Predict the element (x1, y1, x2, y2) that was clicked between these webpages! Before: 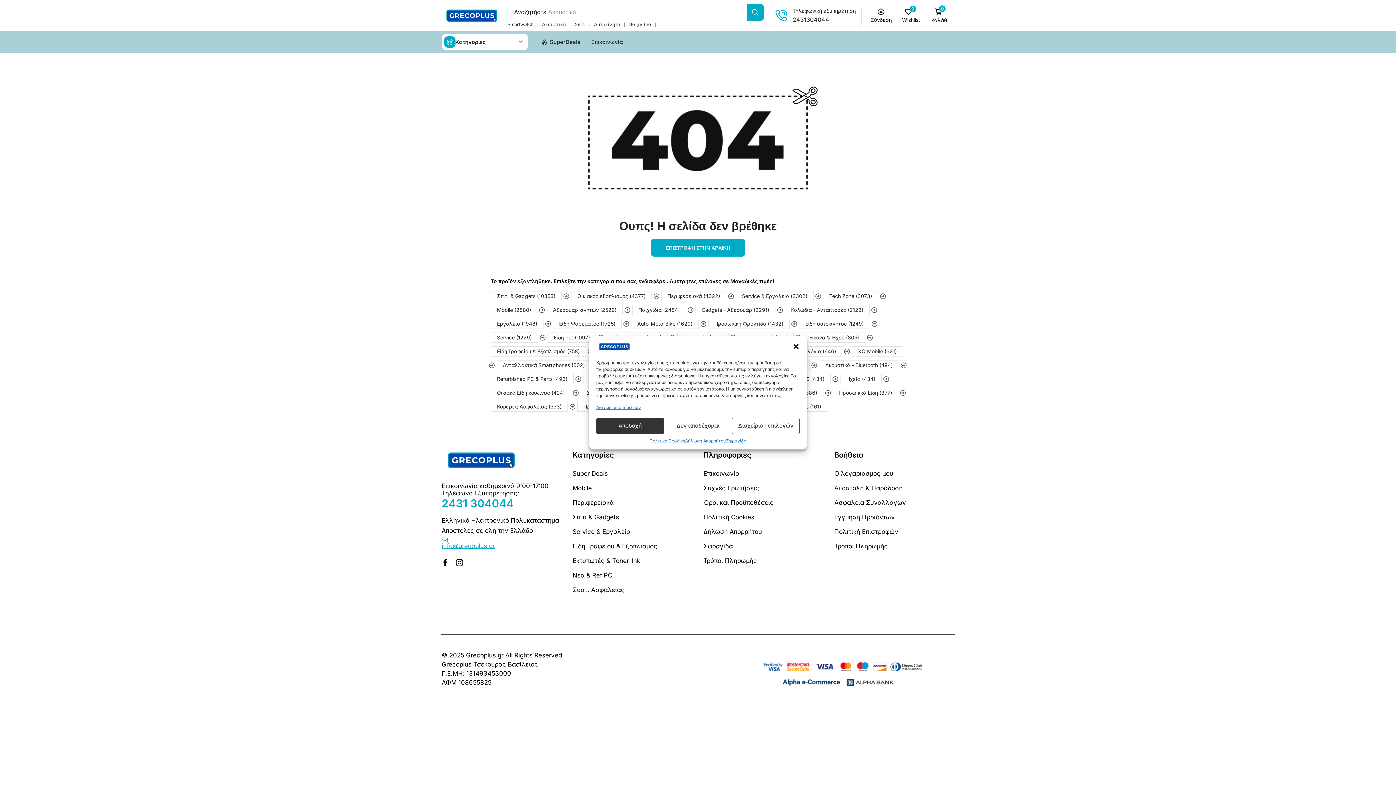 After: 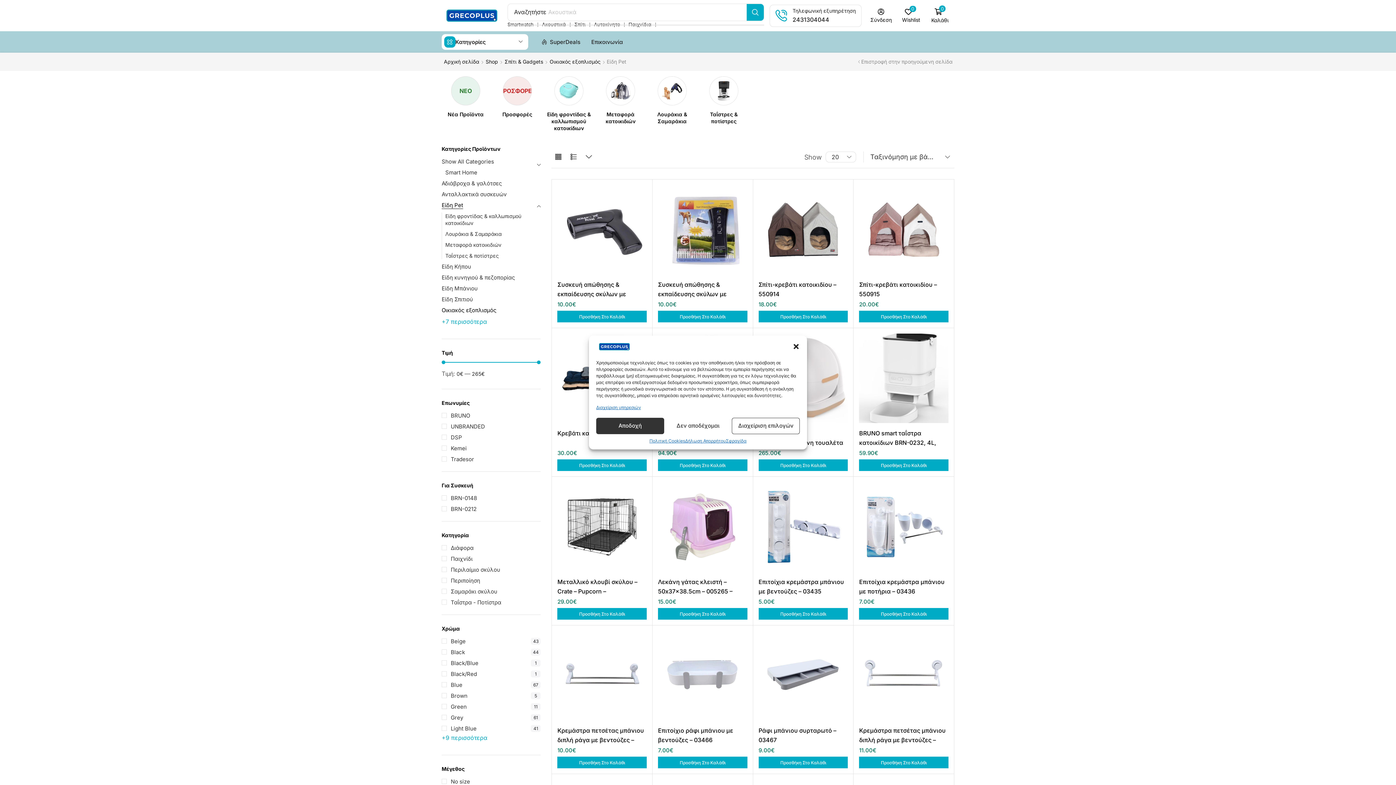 Action: label: Είδη Pet (1.097 products) bbox: (547, 332, 596, 342)